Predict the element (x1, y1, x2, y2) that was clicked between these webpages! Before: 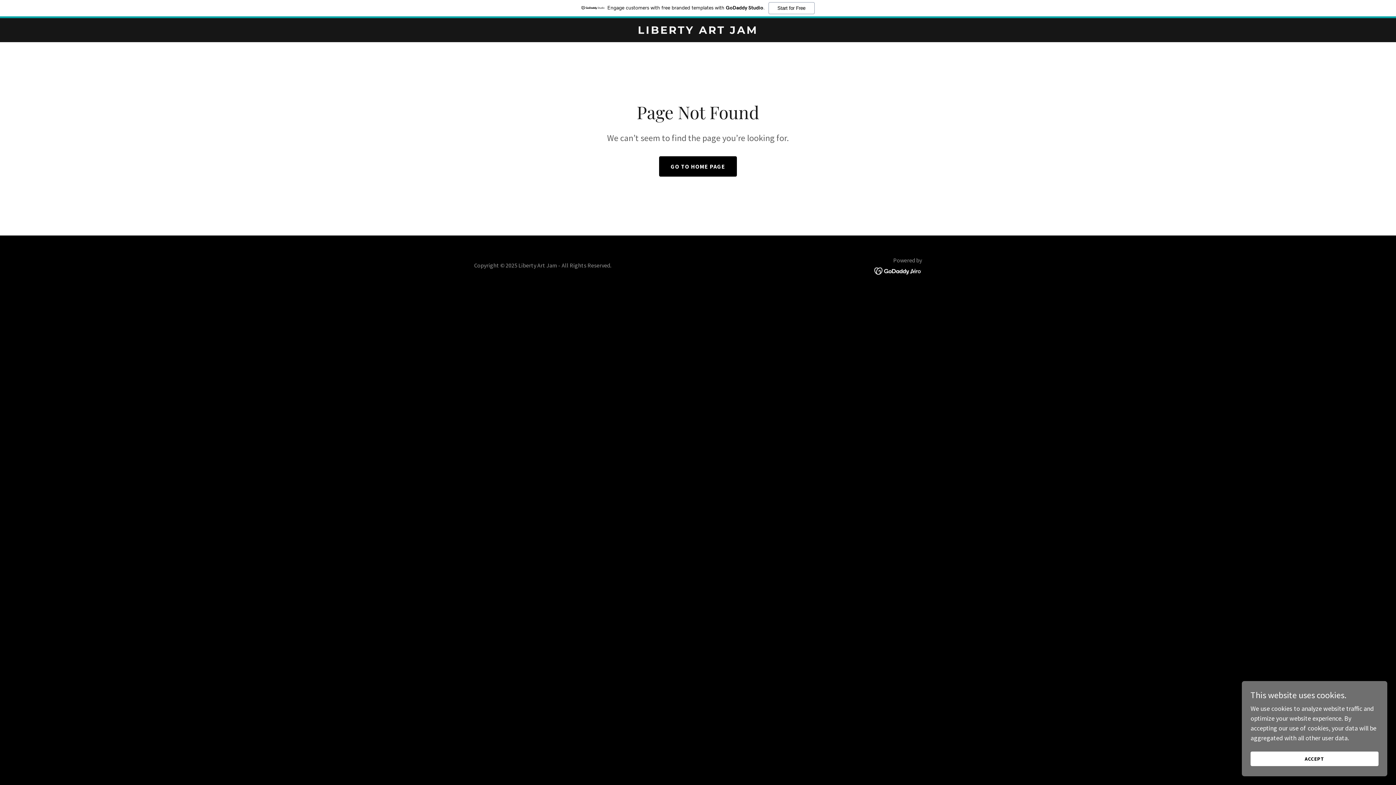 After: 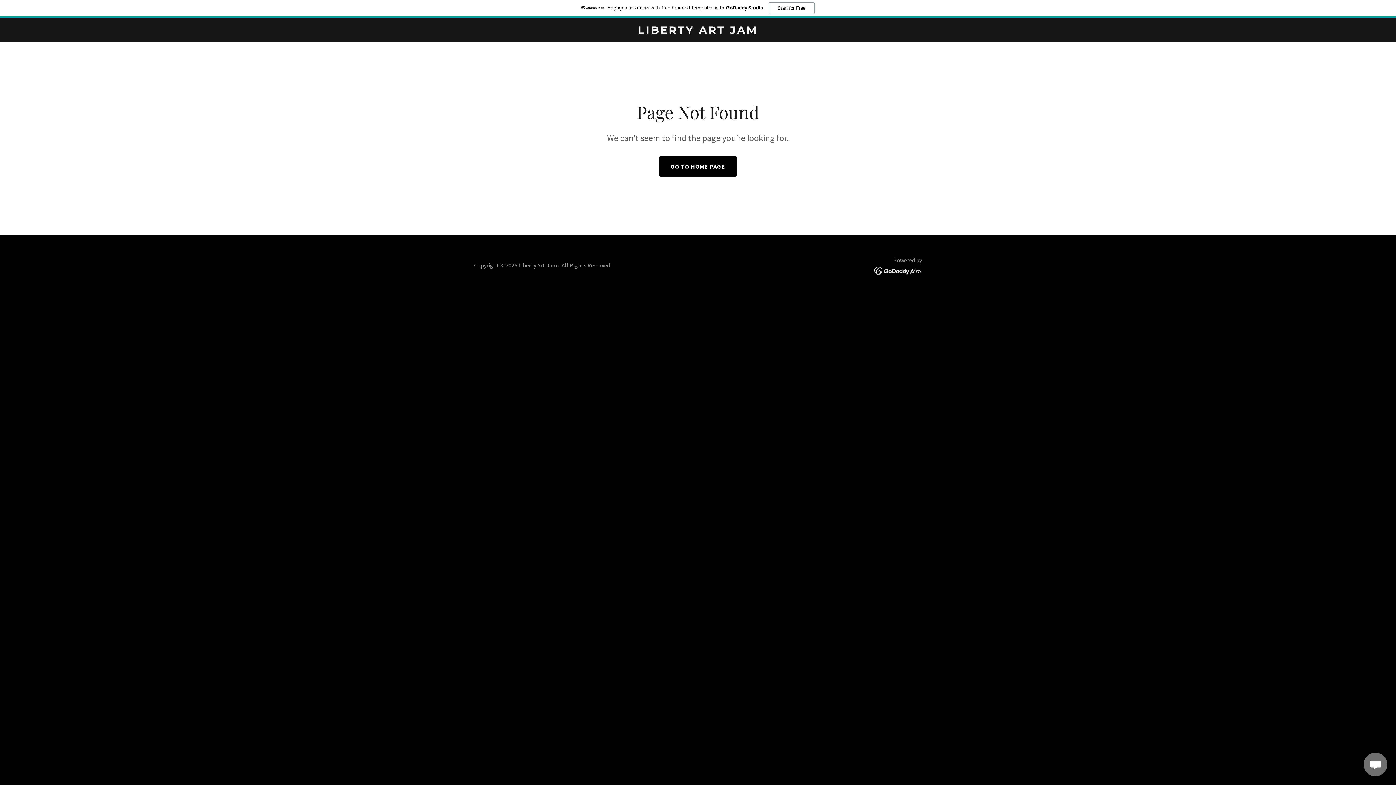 Action: bbox: (1250, 752, 1378, 766) label: ACCEPT